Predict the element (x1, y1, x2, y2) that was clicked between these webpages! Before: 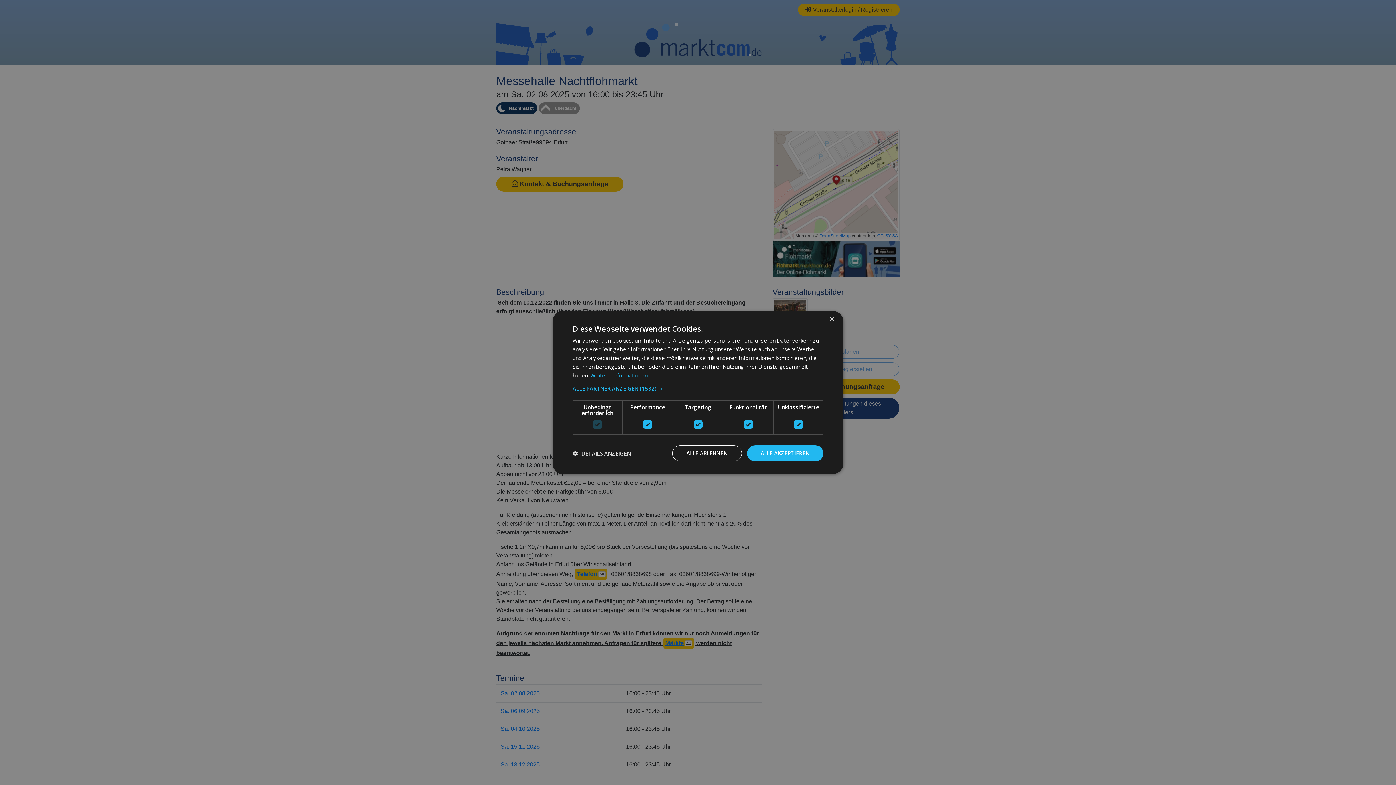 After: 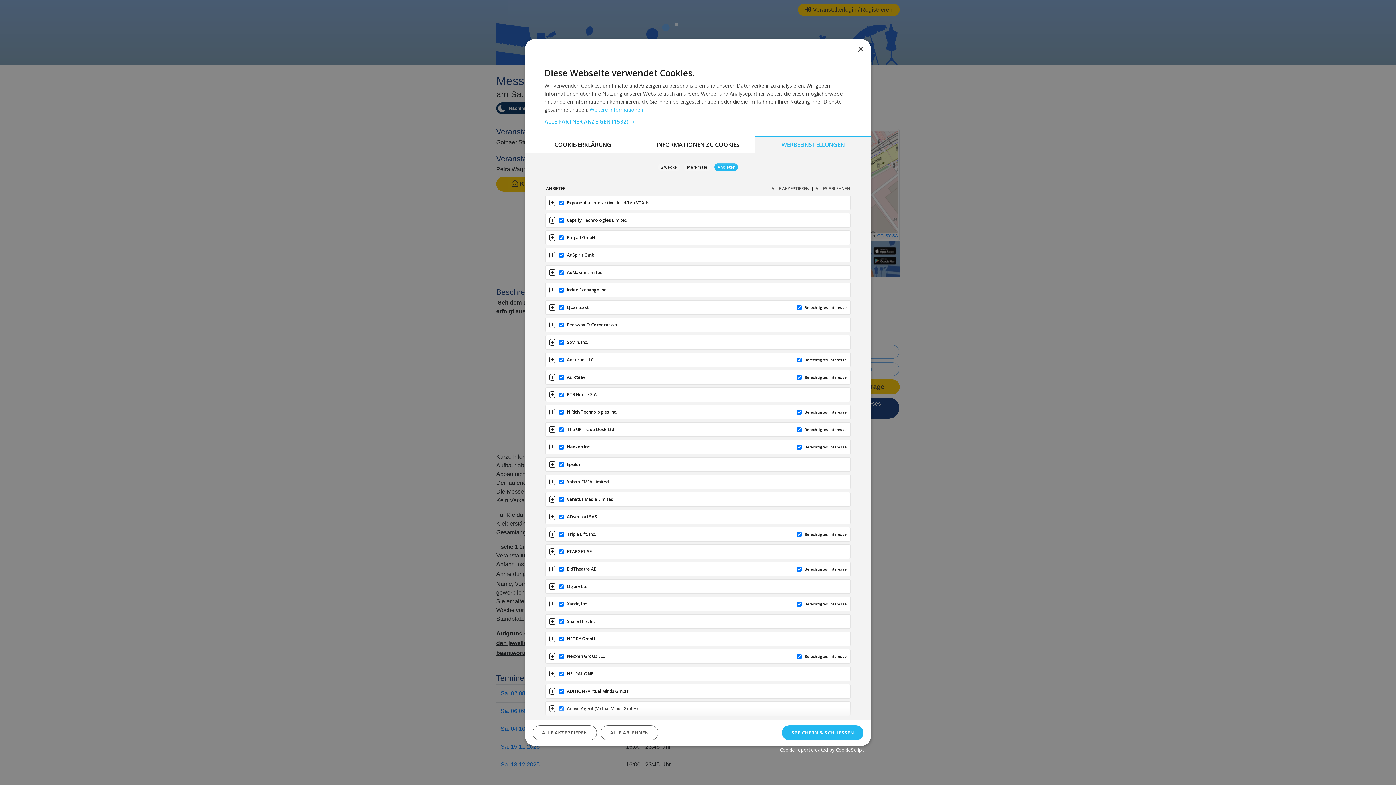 Action: label: ALLE PARTNER ANZEIGEN (1532) → bbox: (572, 385, 823, 391)